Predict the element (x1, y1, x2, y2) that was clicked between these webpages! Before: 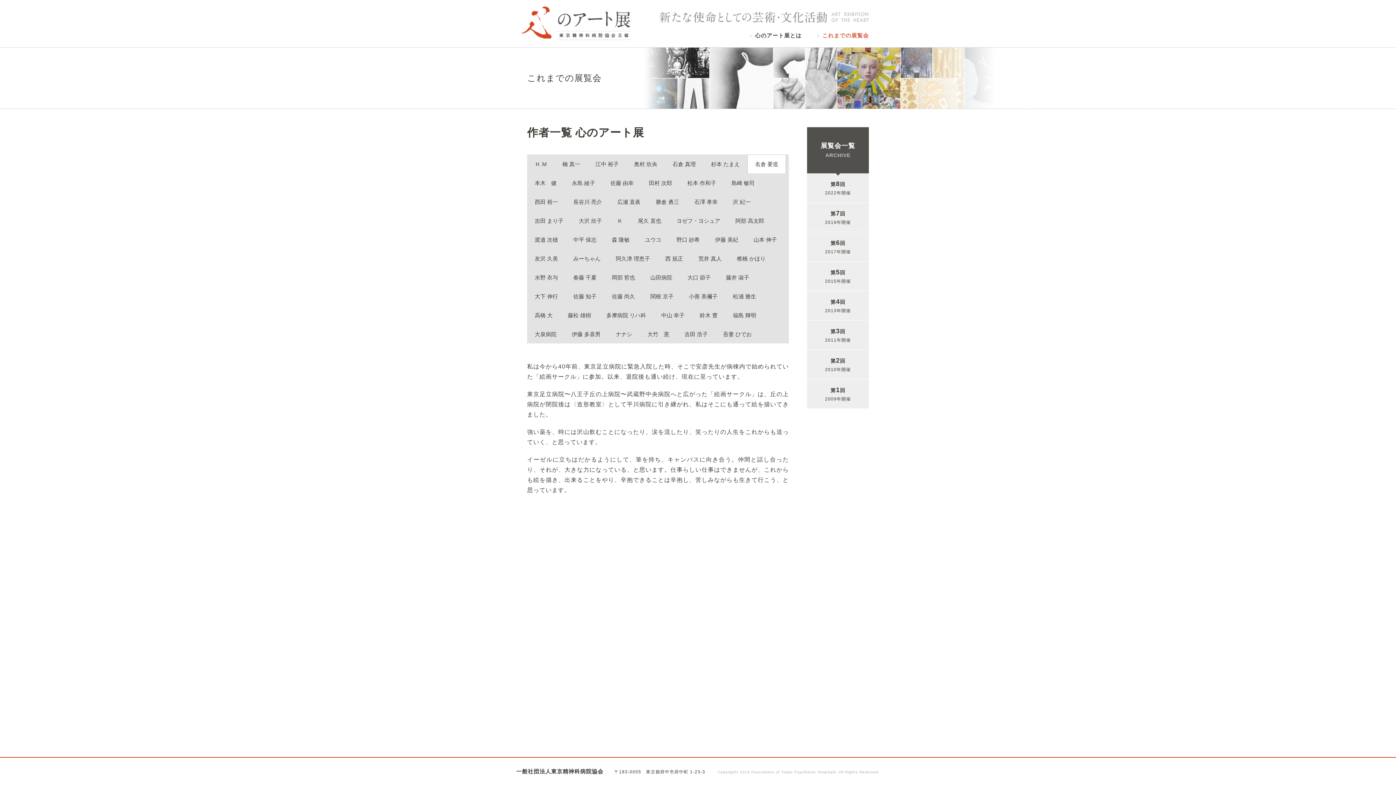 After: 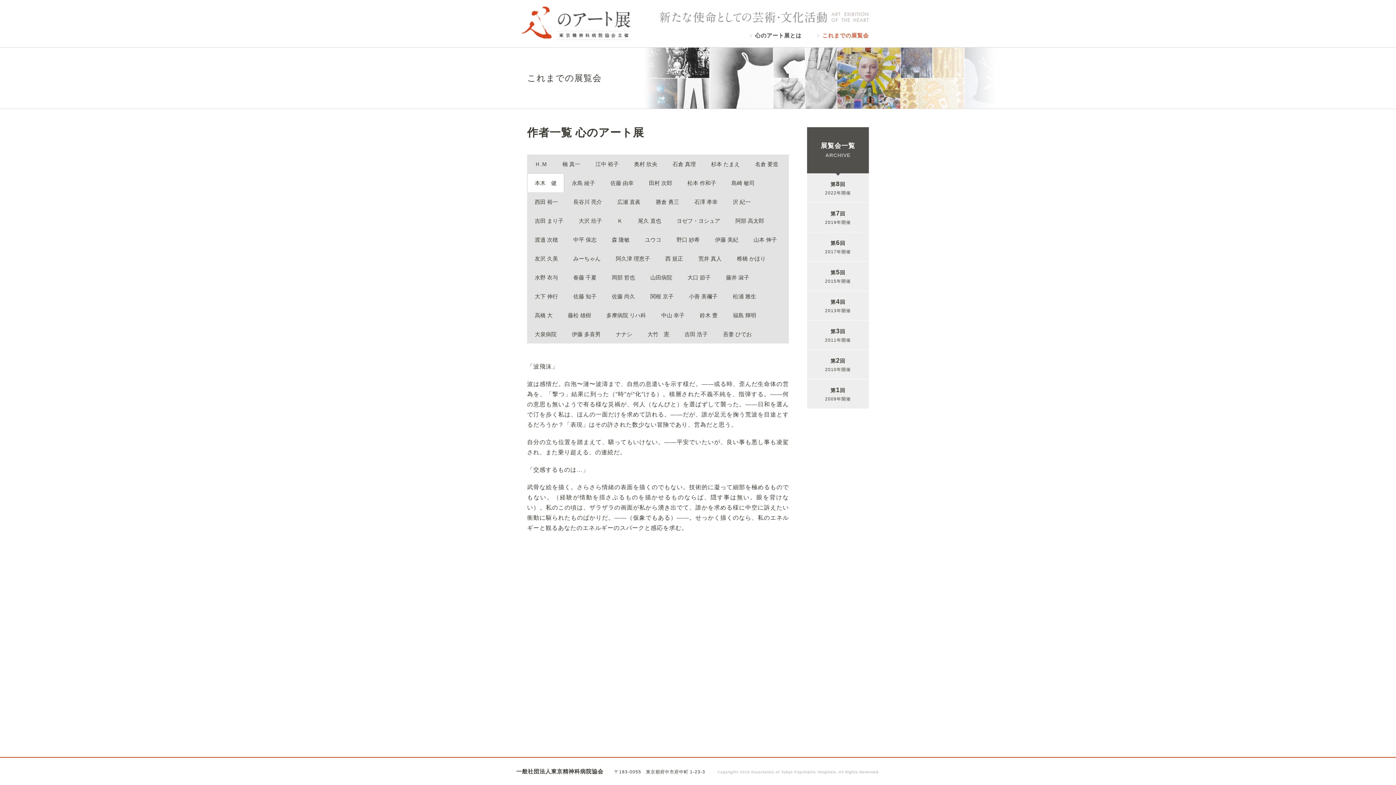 Action: bbox: (527, 173, 564, 192) label: 本木　健